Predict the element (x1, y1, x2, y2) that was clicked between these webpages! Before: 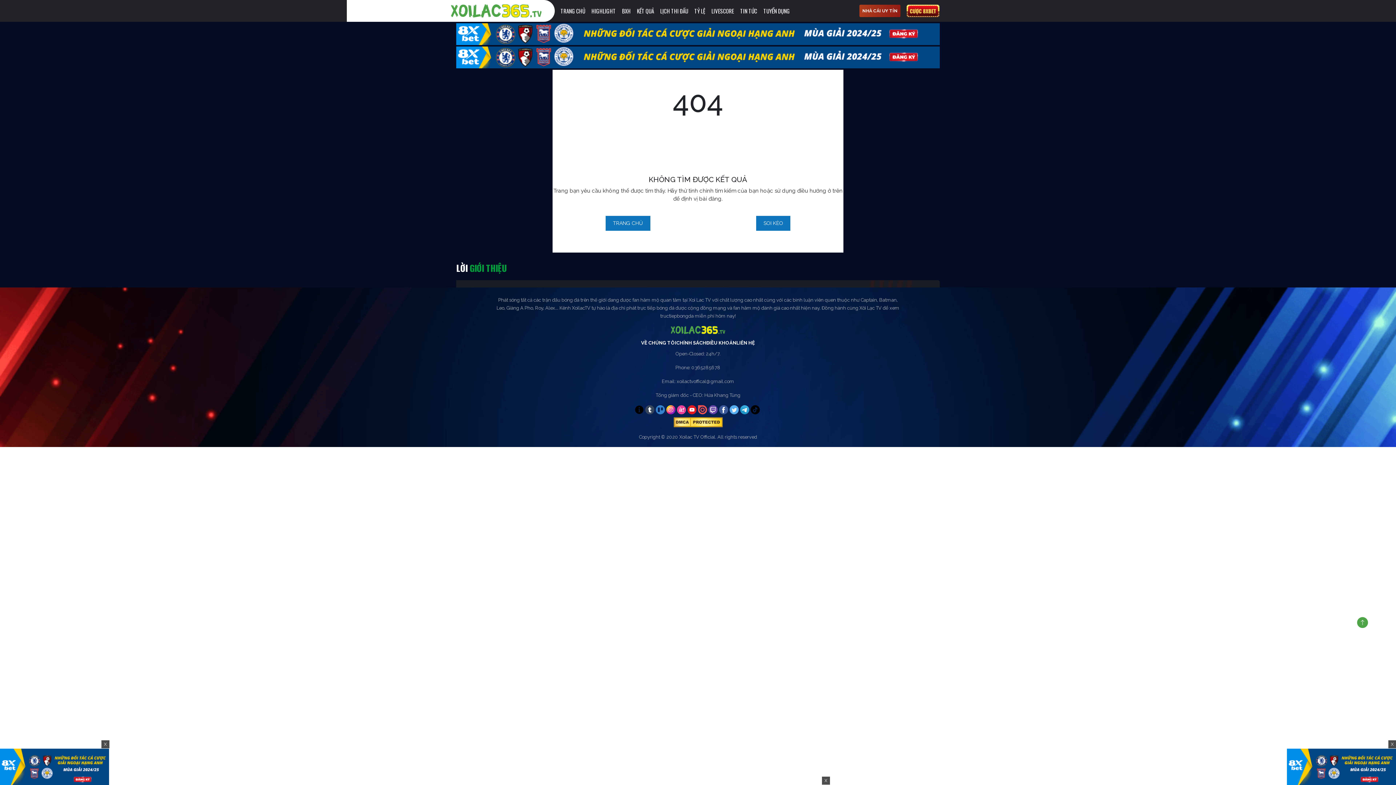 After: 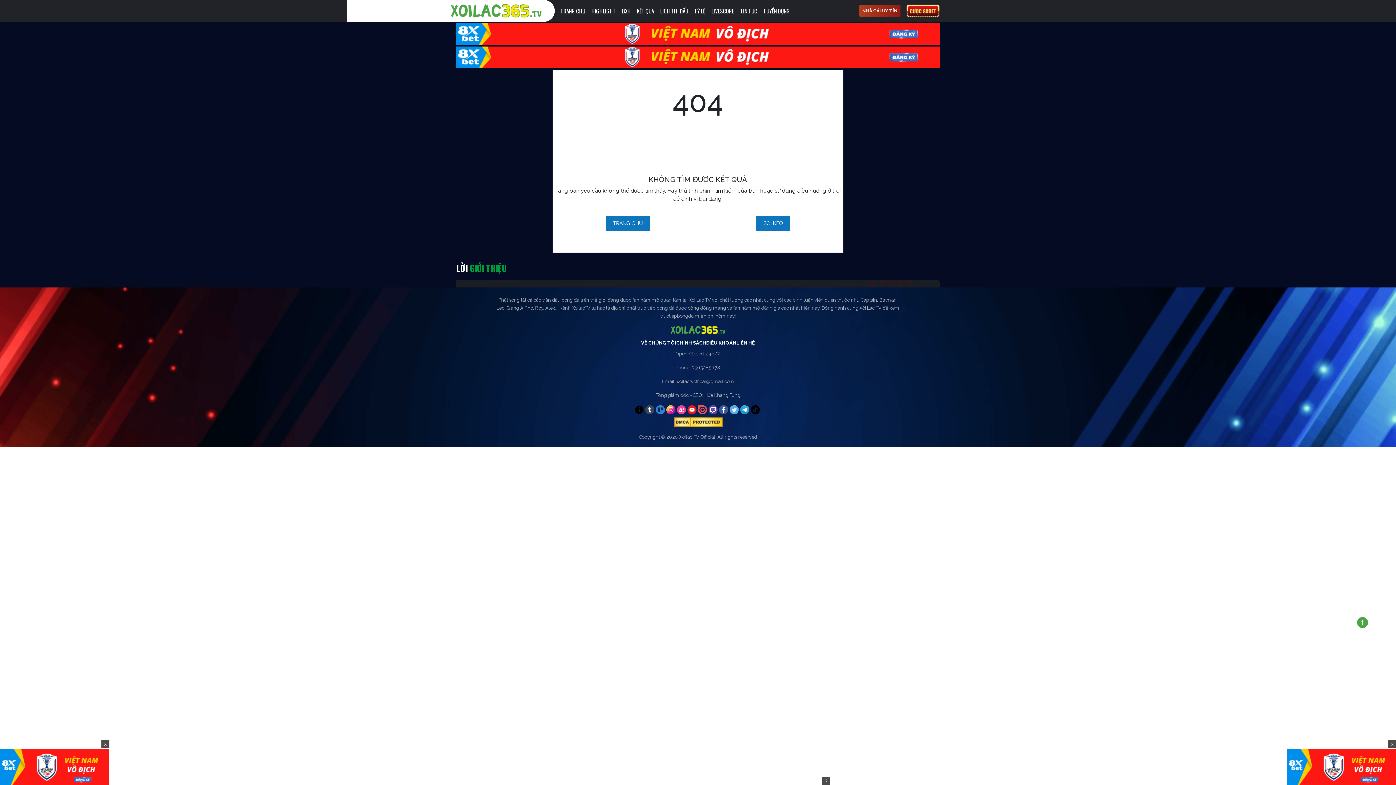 Action: bbox: (666, 405, 675, 414)